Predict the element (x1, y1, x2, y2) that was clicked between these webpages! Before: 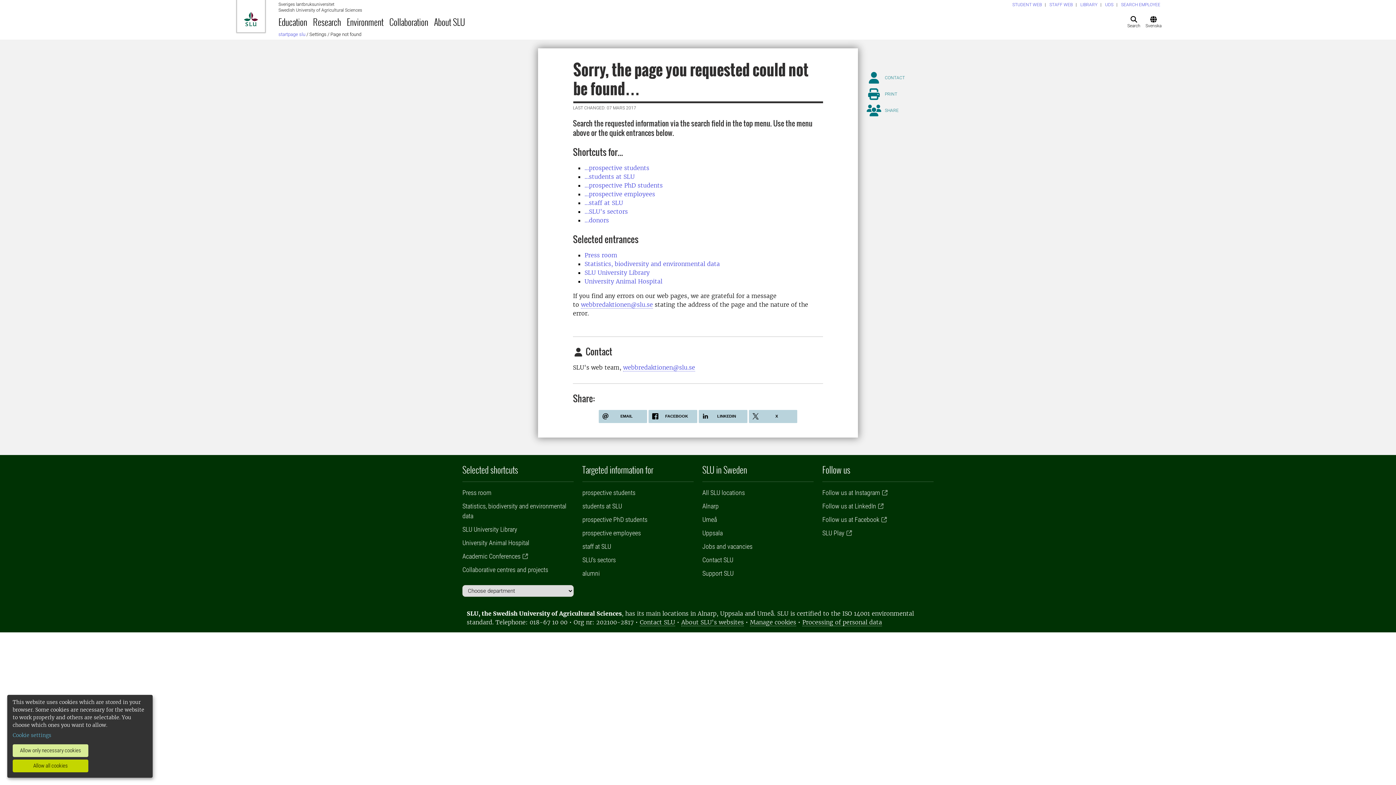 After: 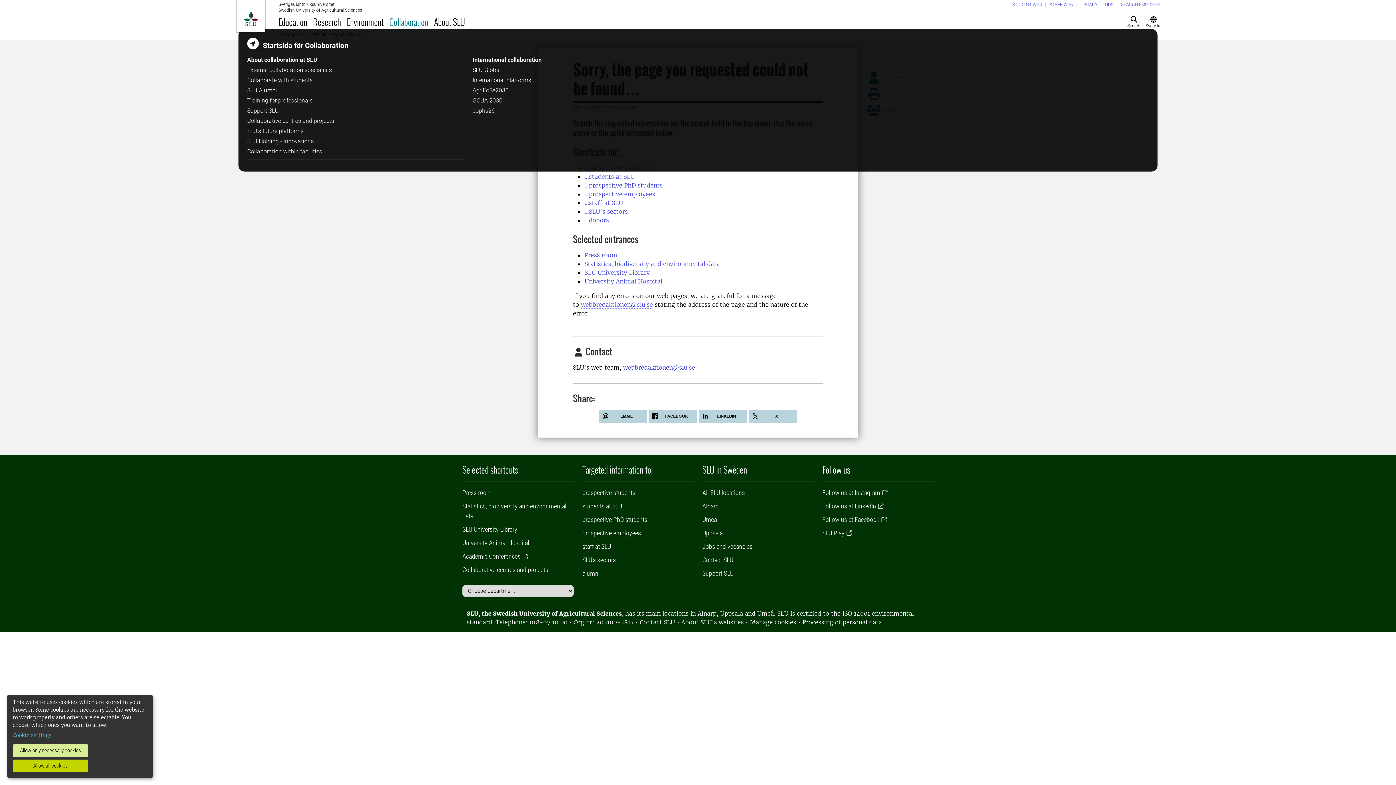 Action: bbox: (386, 14, 431, 29) label: Collaboration